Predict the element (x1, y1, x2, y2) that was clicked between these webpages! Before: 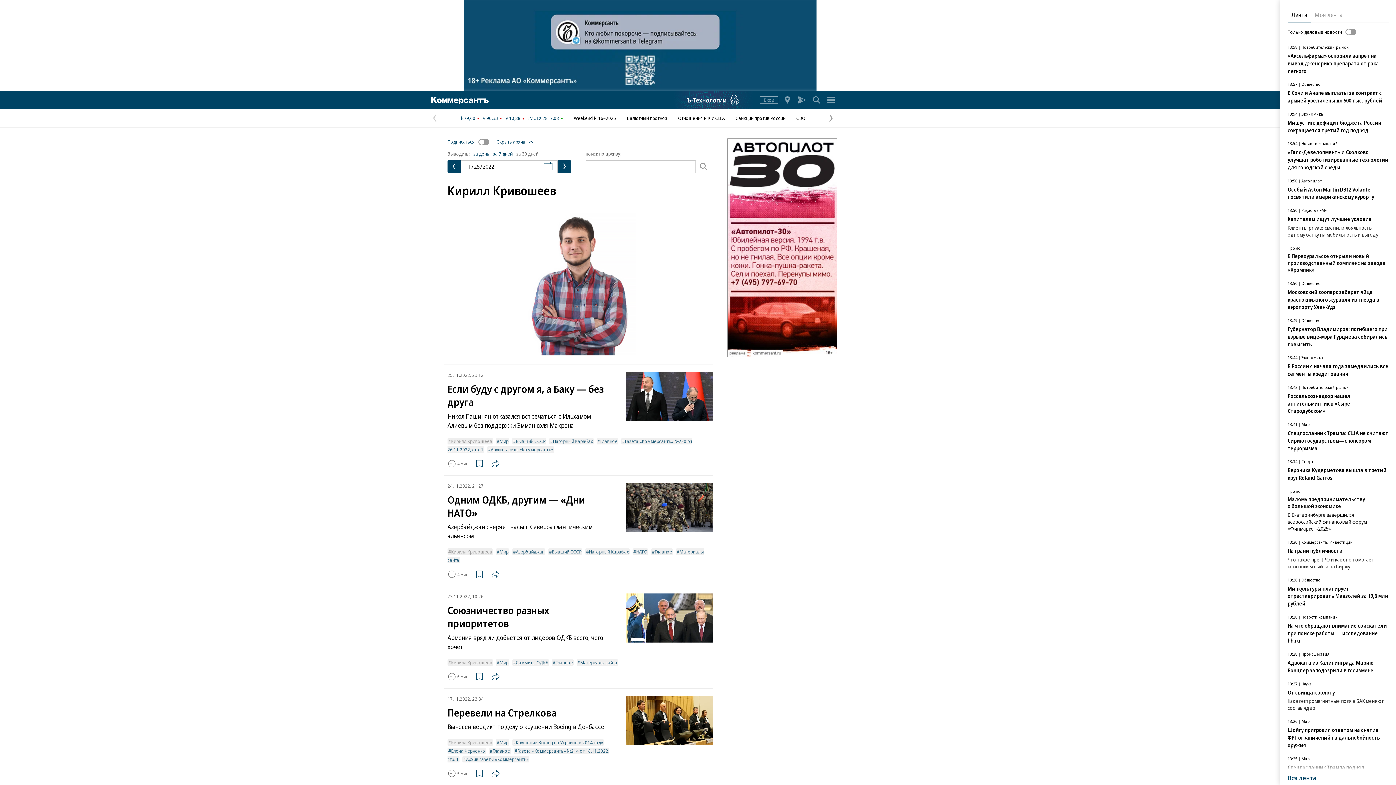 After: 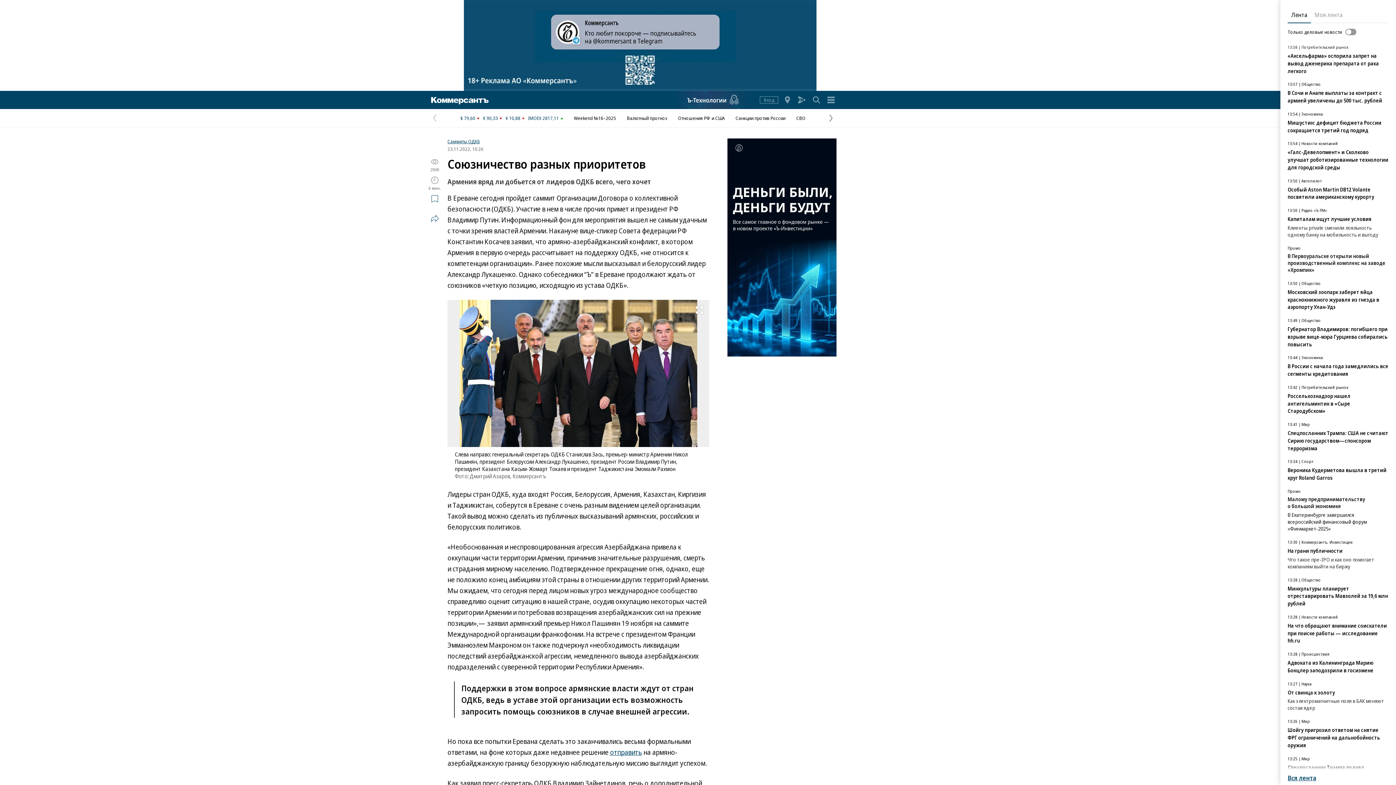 Action: bbox: (447, 603, 549, 630) label: Союзничество разных приоритетов